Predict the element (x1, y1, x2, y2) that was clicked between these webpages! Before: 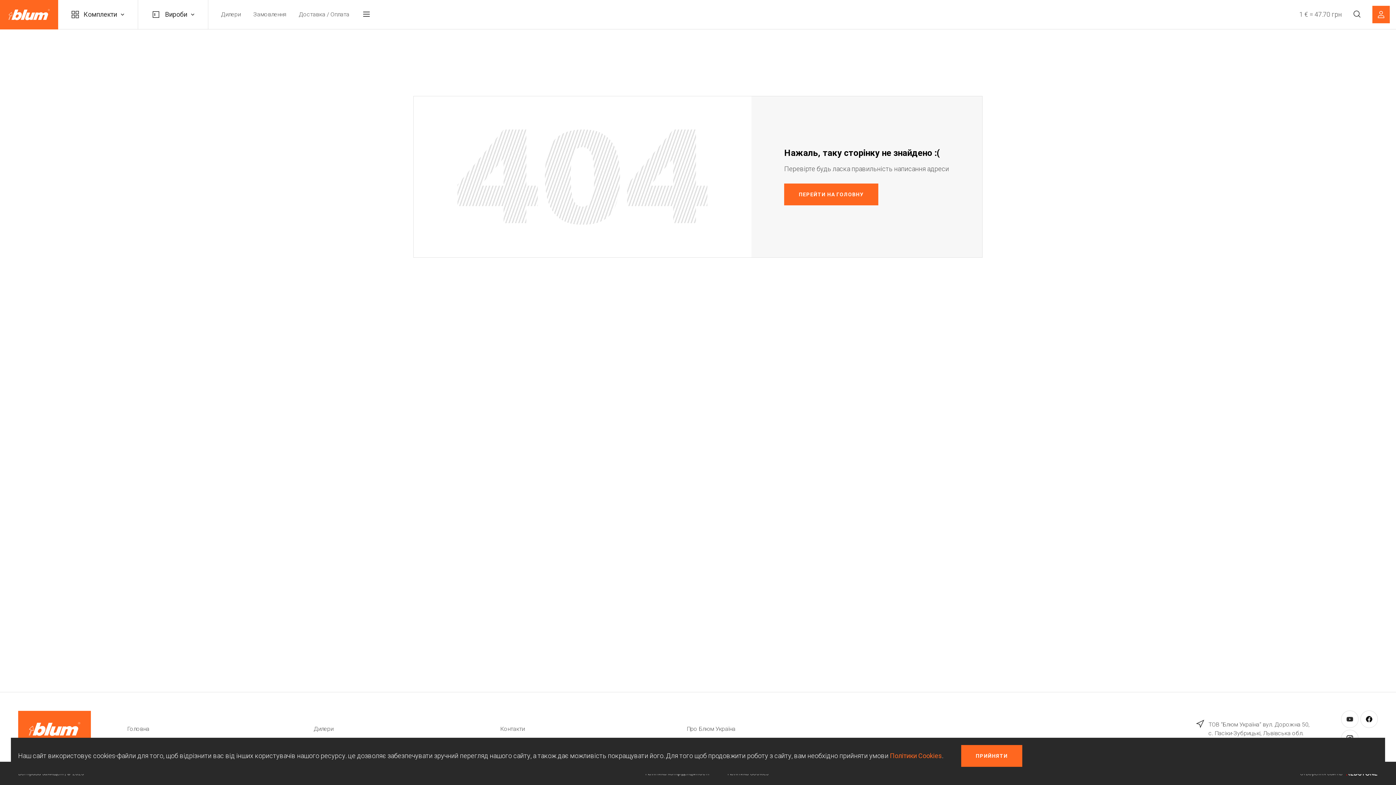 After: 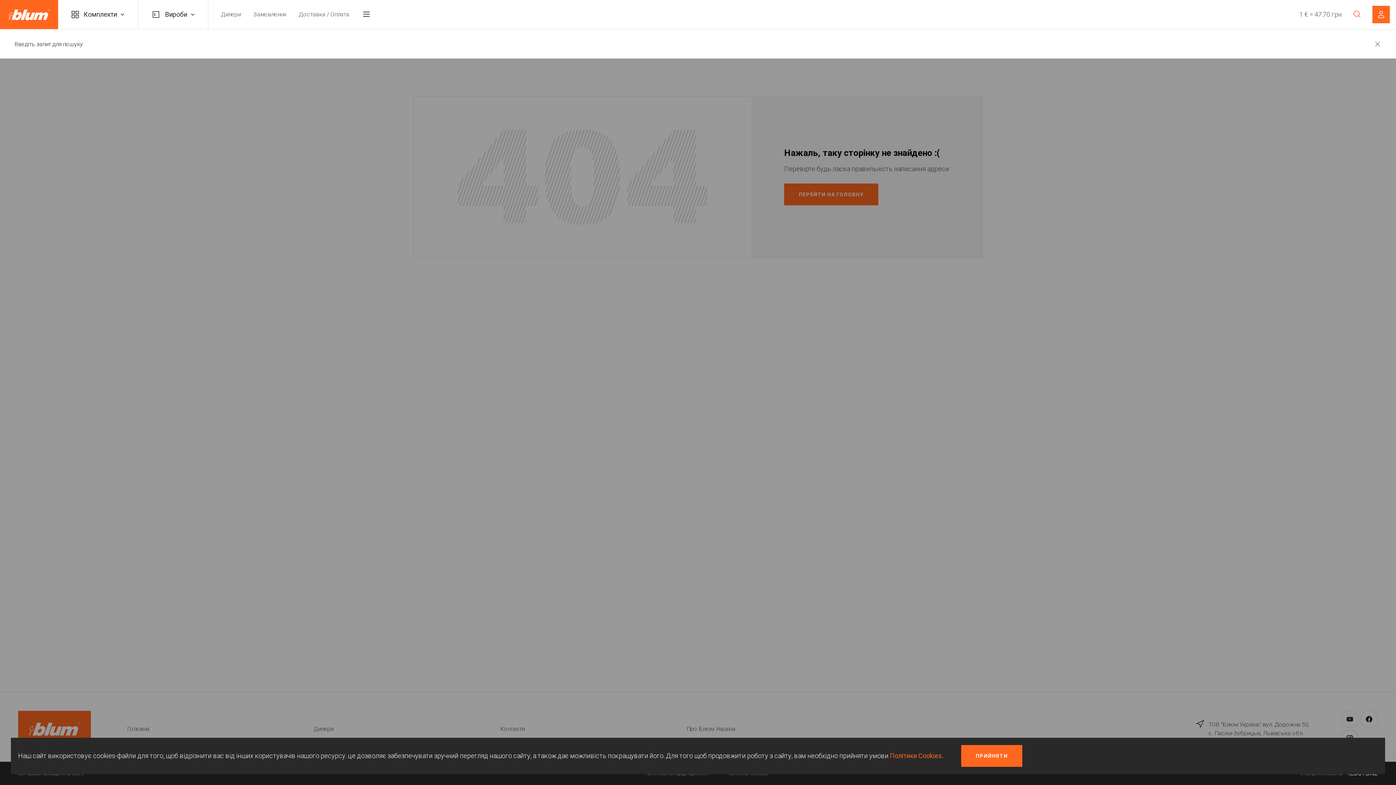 Action: bbox: (1353, 10, 1361, 18)